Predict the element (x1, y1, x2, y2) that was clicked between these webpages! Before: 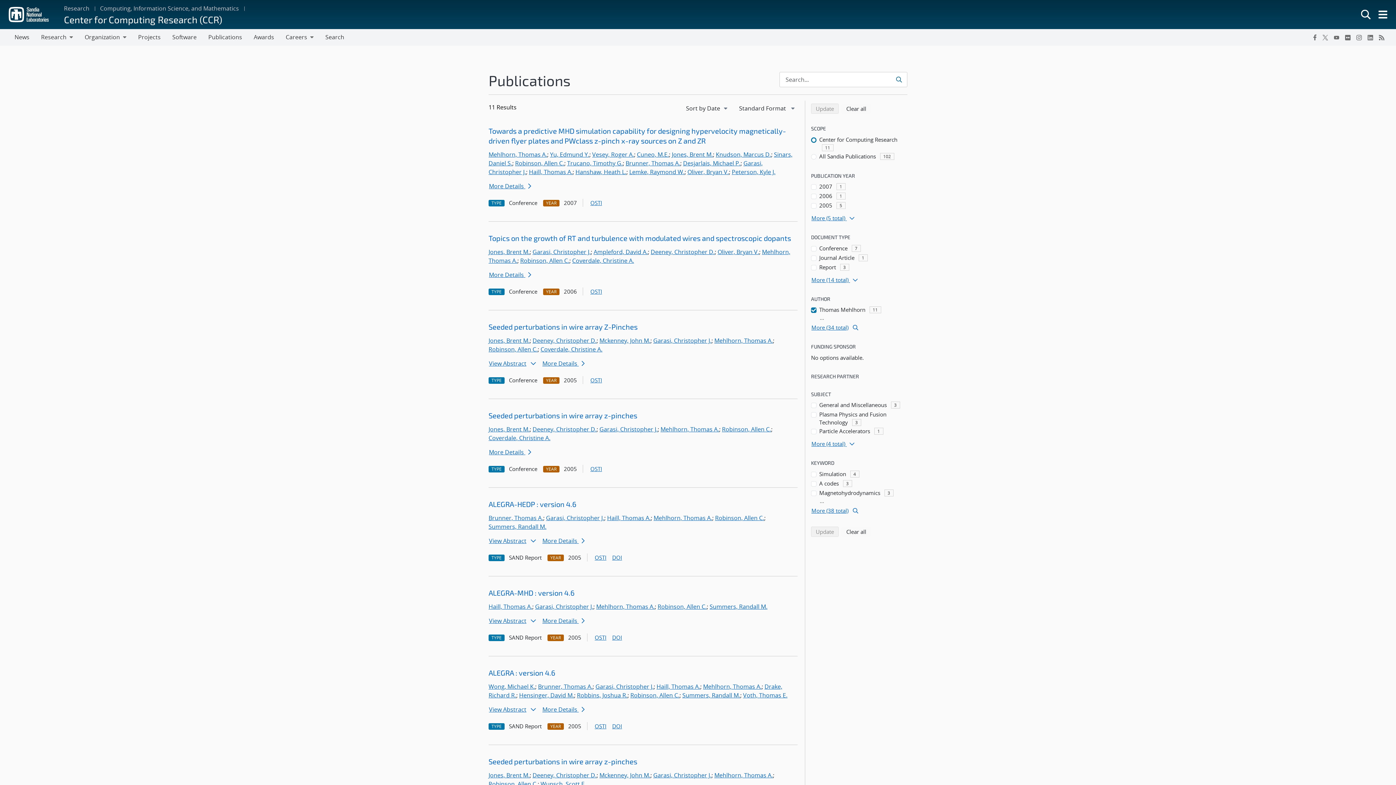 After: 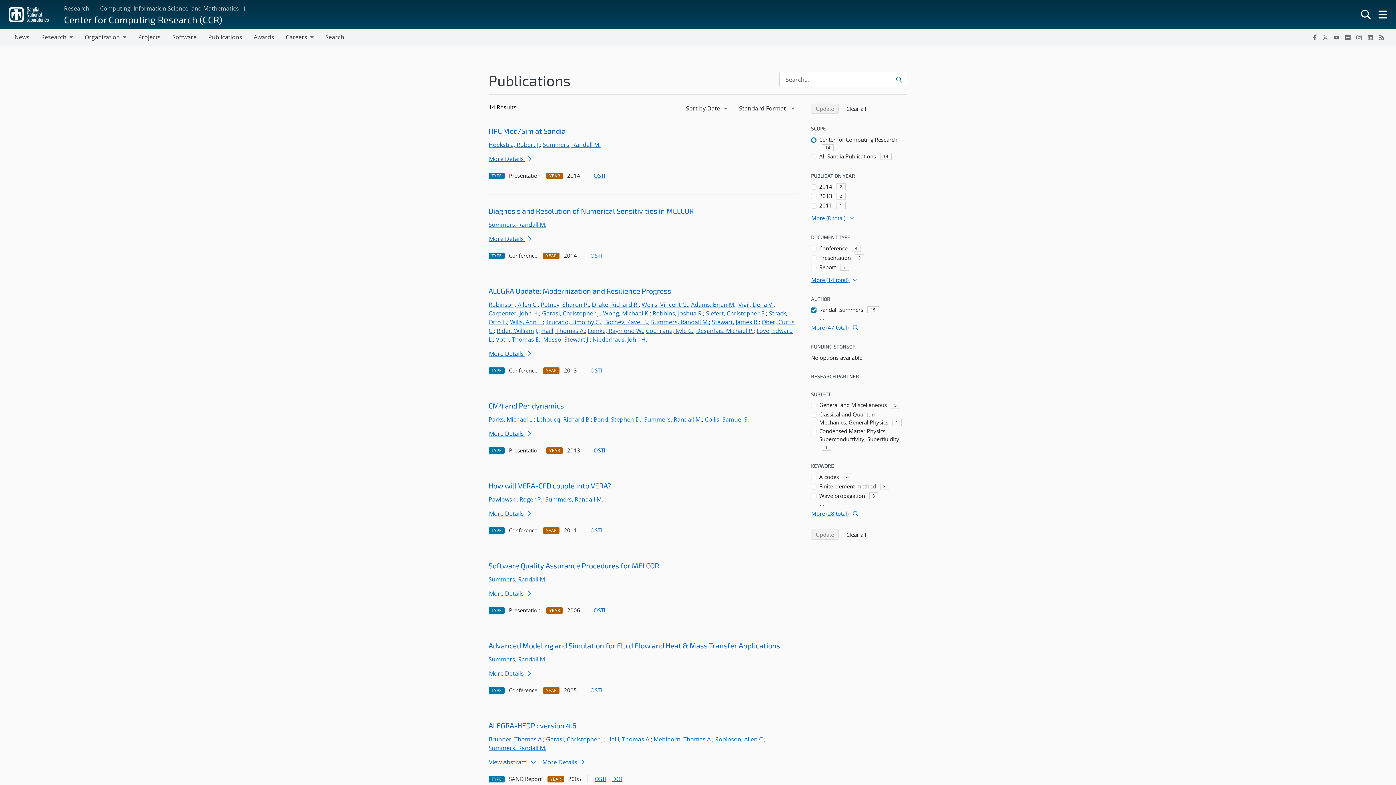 Action: bbox: (488, 523, 546, 531) label: Summers, Randall M.